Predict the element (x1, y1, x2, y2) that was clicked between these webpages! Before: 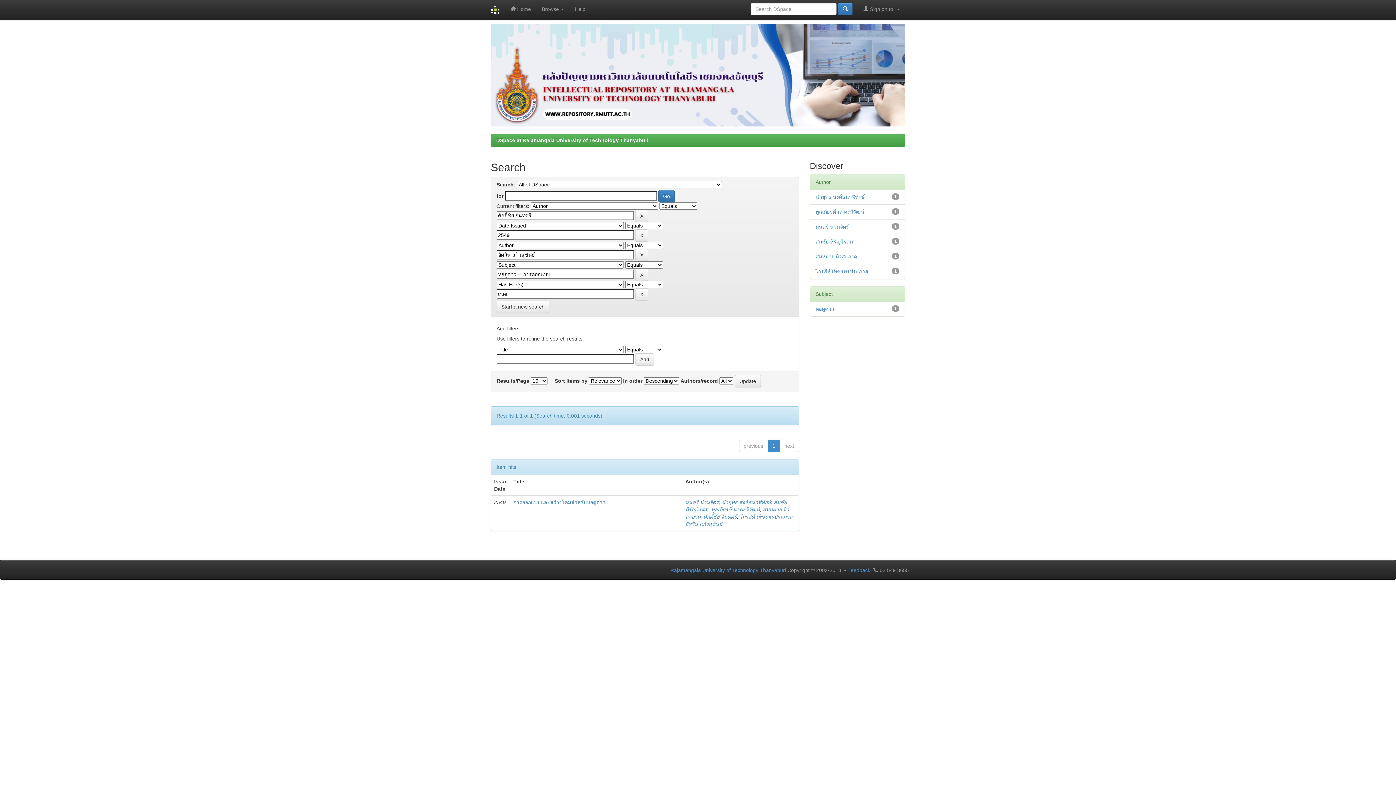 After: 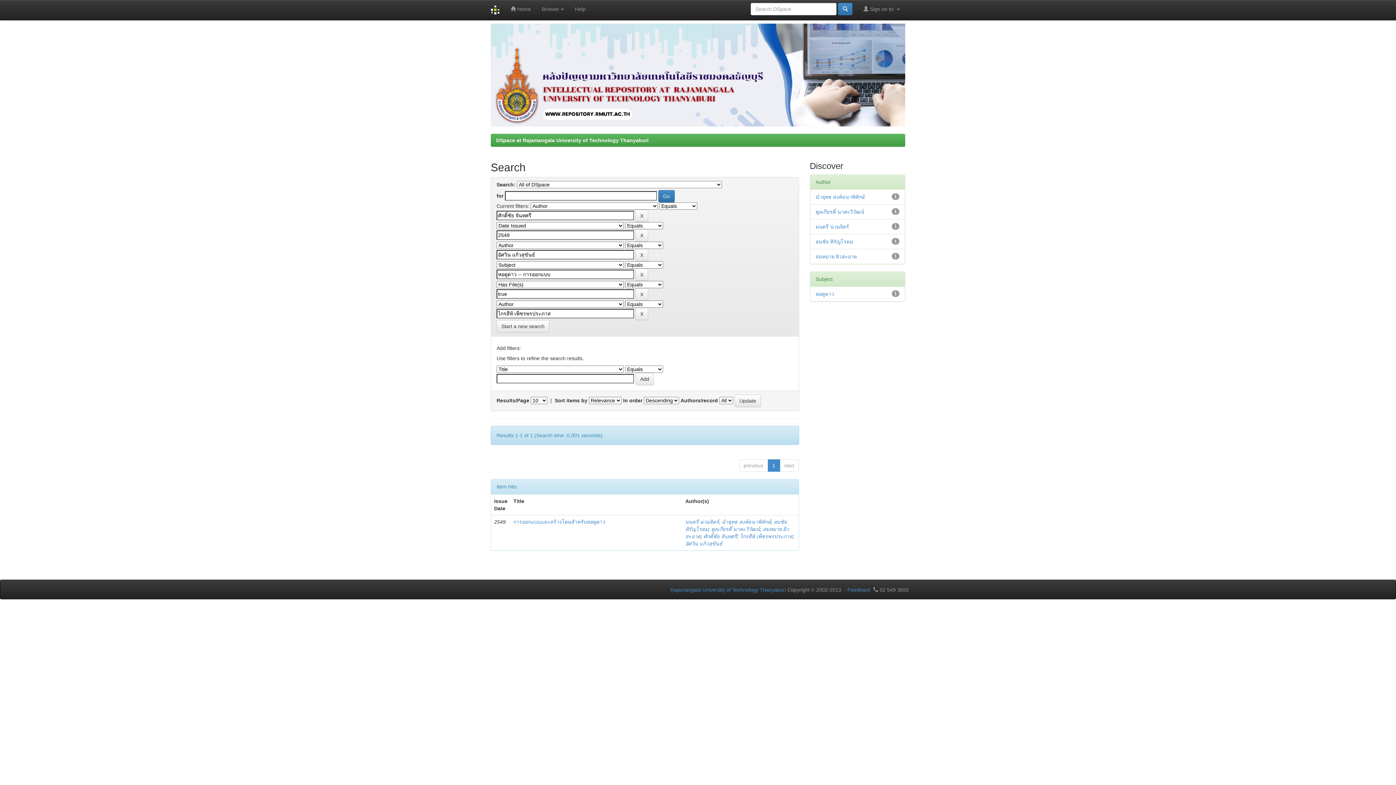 Action: bbox: (815, 268, 868, 274) label: ไกรสีห์ เพ็ชรพรประภาส